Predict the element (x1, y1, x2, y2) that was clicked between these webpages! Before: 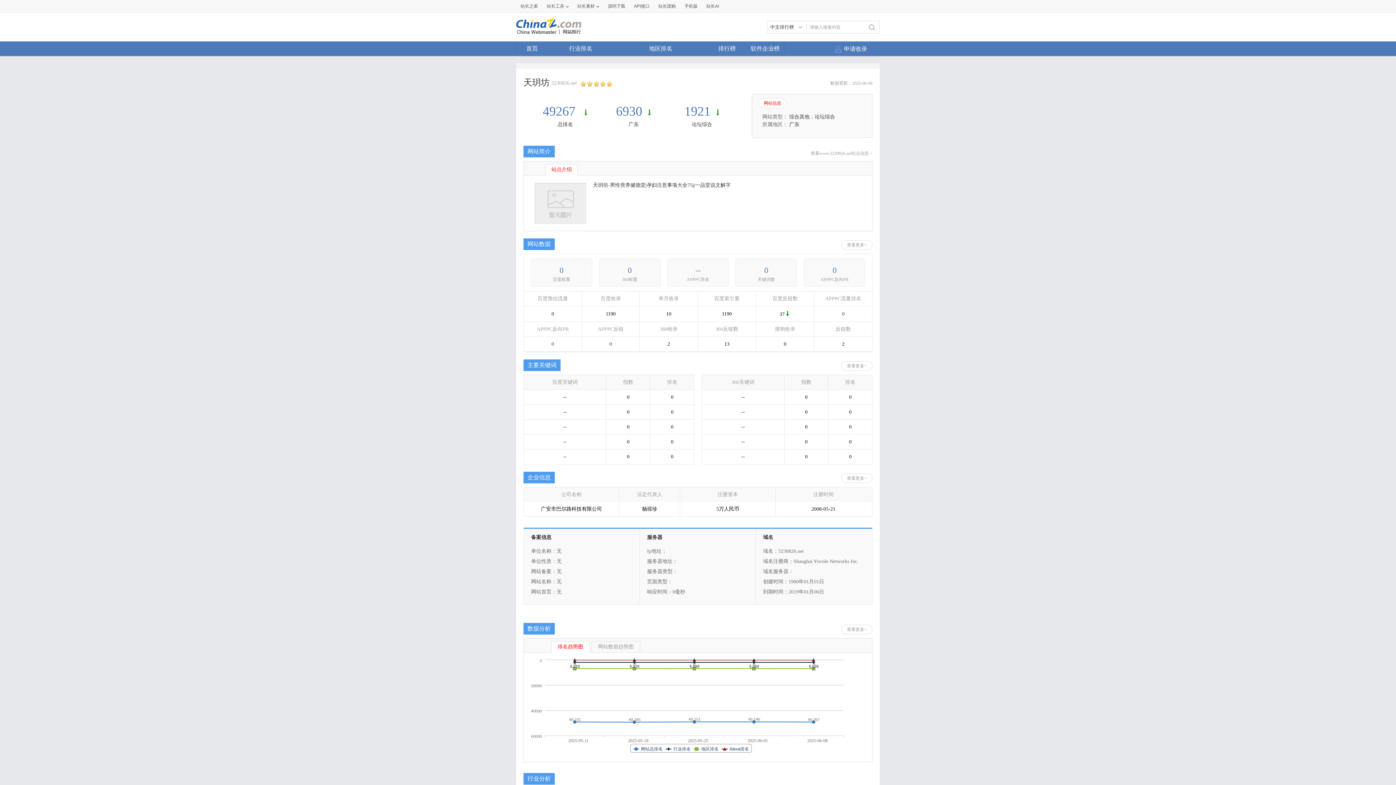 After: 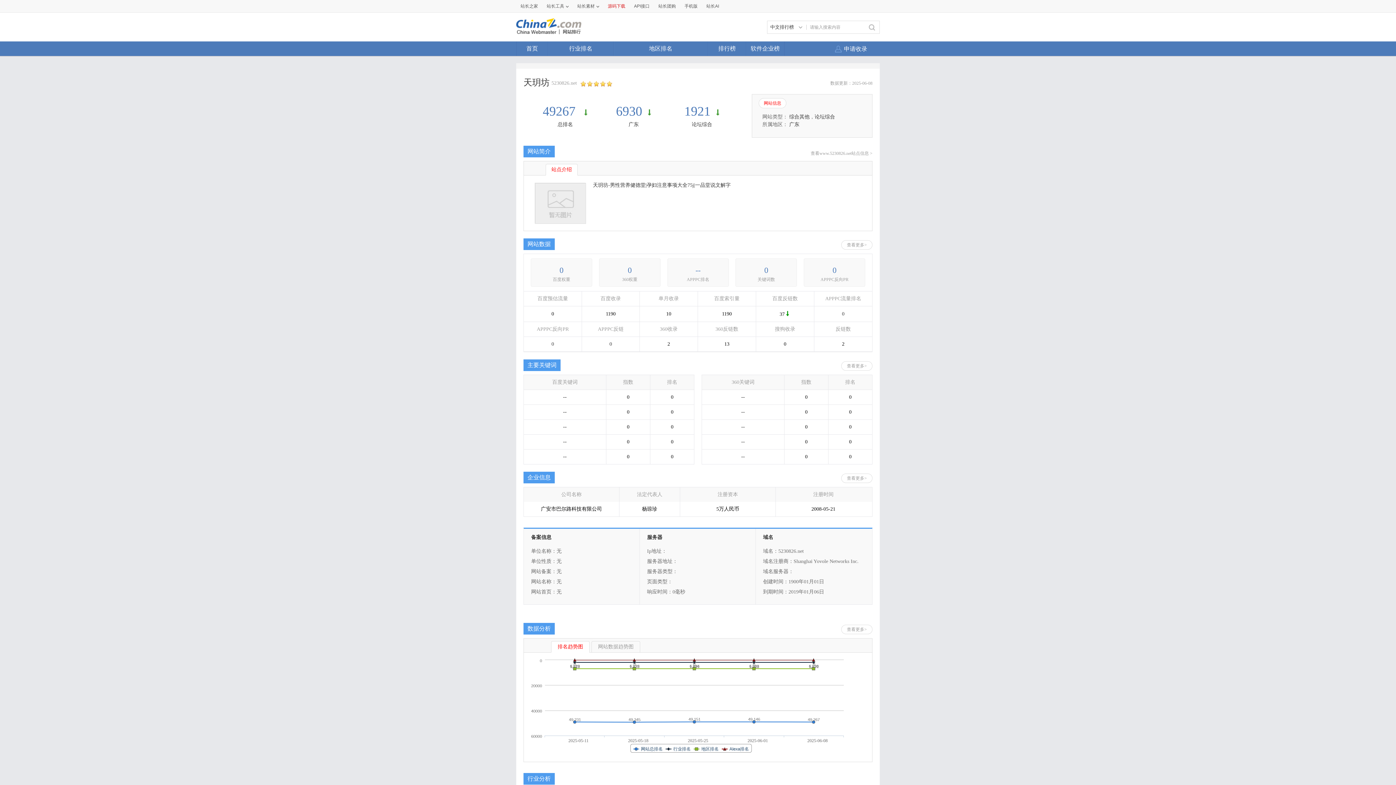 Action: label: 源码下载 bbox: (604, 0, 628, 12)